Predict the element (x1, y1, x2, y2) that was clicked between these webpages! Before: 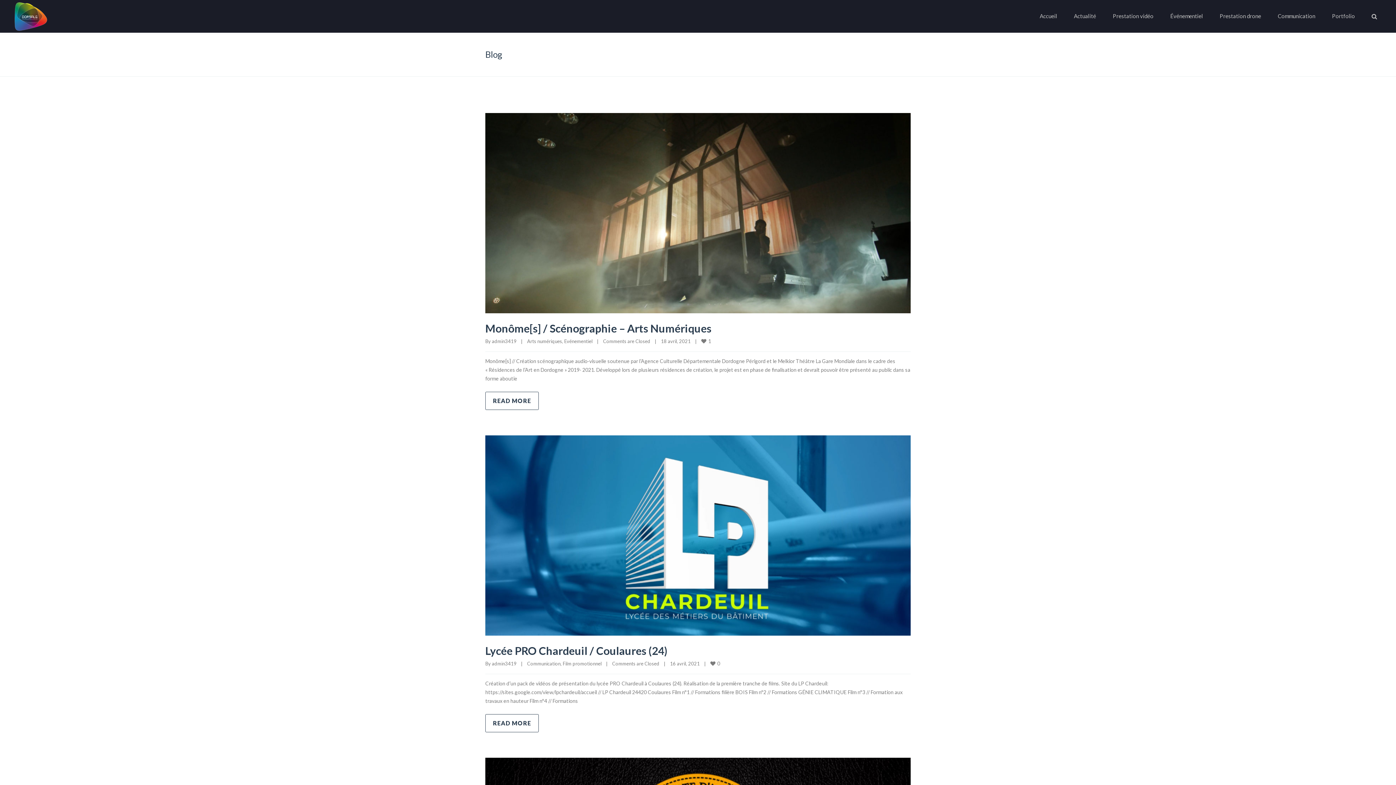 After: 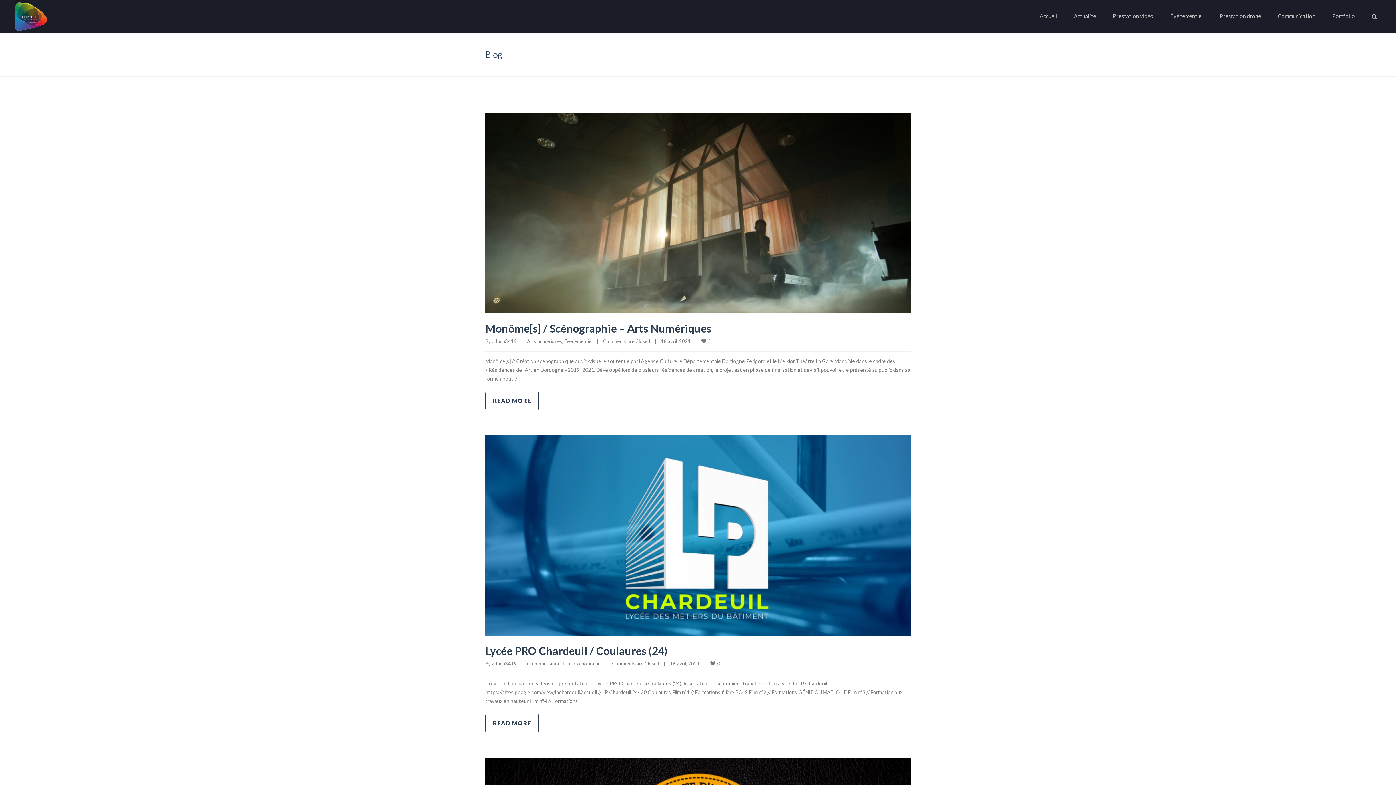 Action: label: admin3419 bbox: (492, 338, 516, 344)